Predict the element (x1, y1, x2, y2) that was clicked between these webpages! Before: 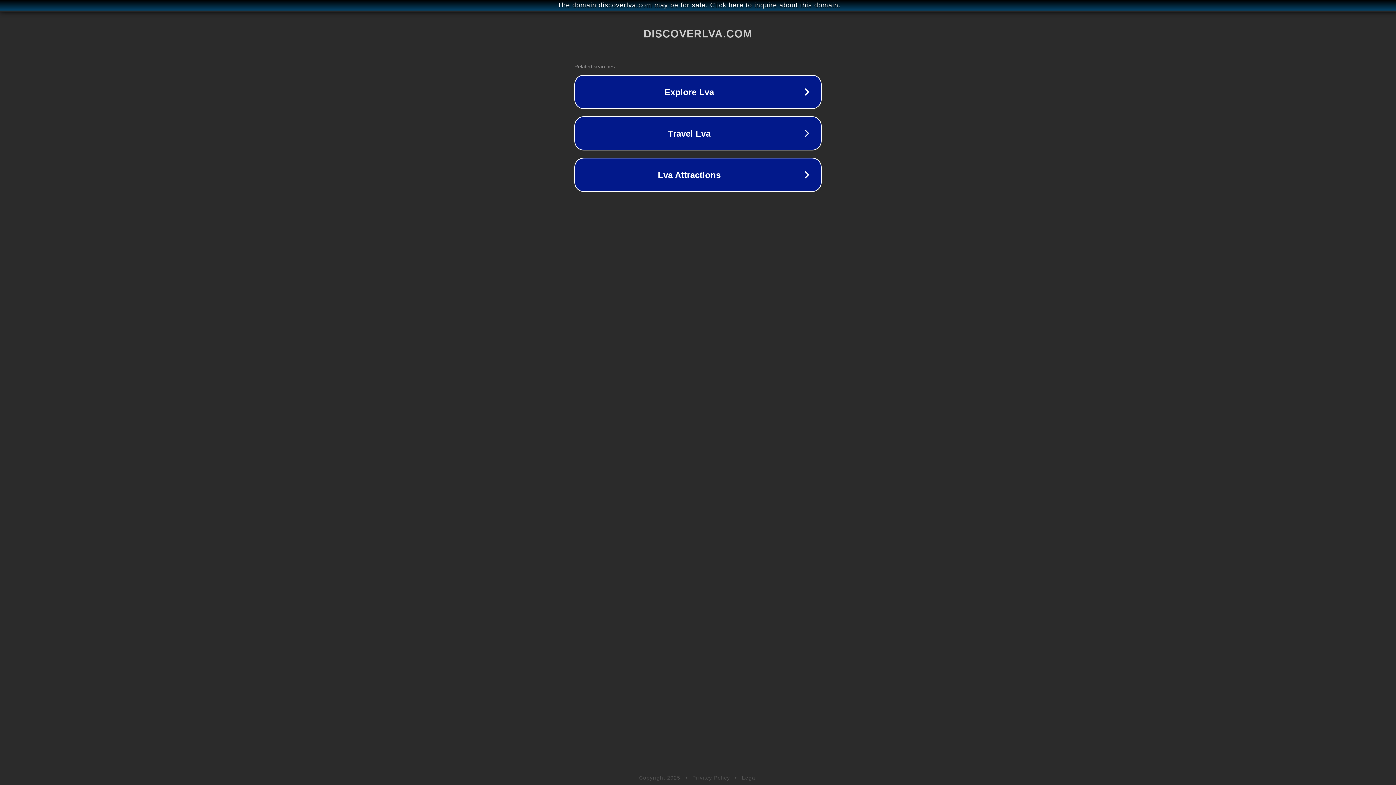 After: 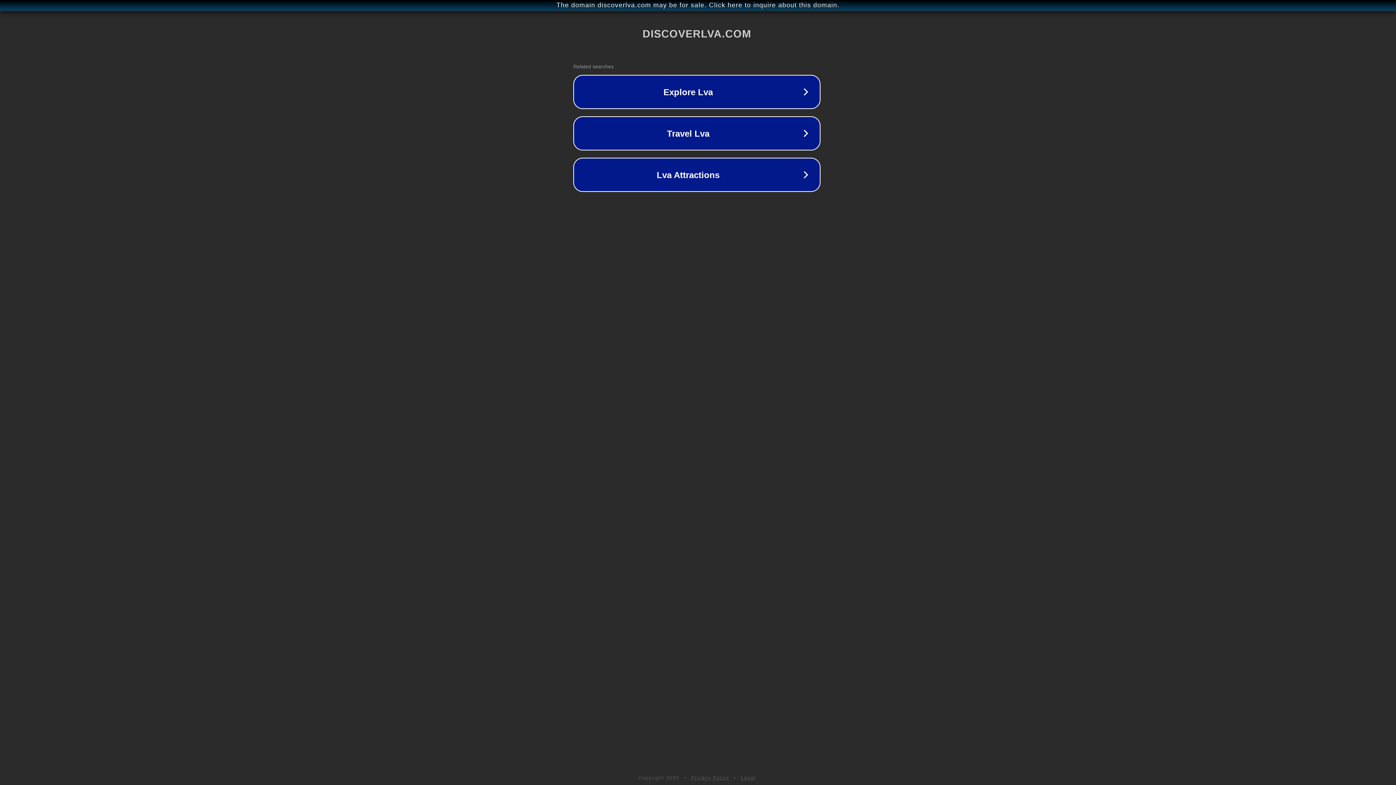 Action: bbox: (1, 1, 1397, 9) label: The domain discoverlva.com may be for sale. Click here to inquire about this domain.